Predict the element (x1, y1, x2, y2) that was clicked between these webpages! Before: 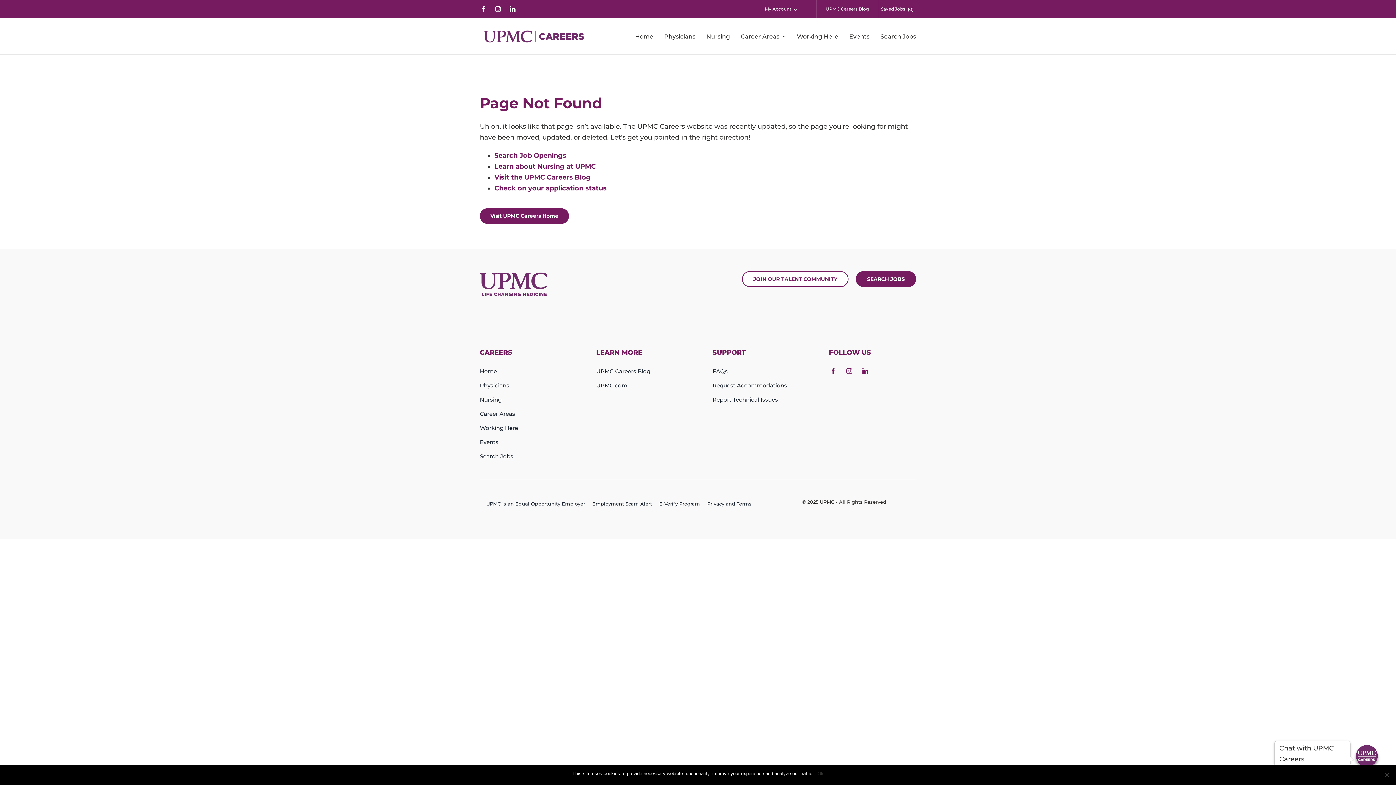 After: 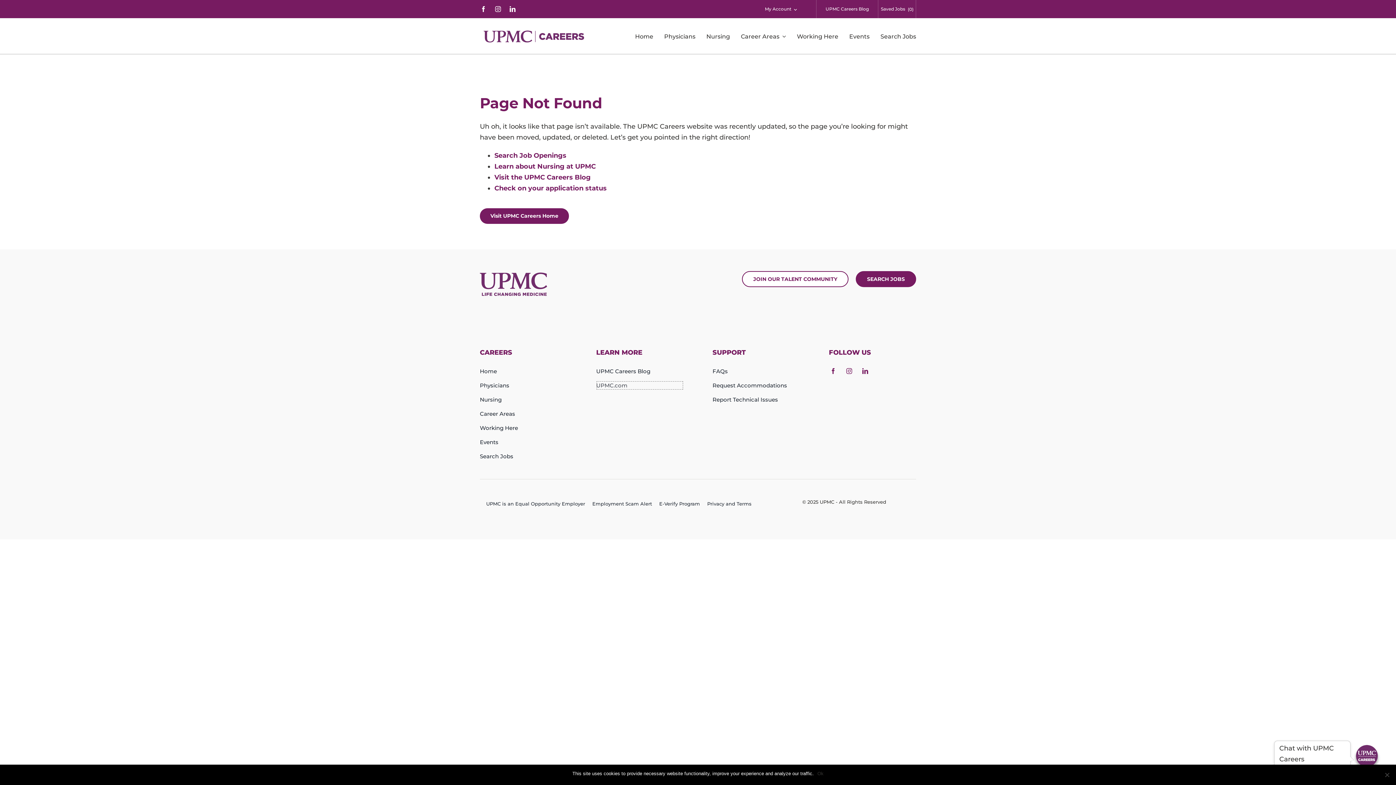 Action: bbox: (596, 381, 683, 390) label: UPMC.com opens in new window